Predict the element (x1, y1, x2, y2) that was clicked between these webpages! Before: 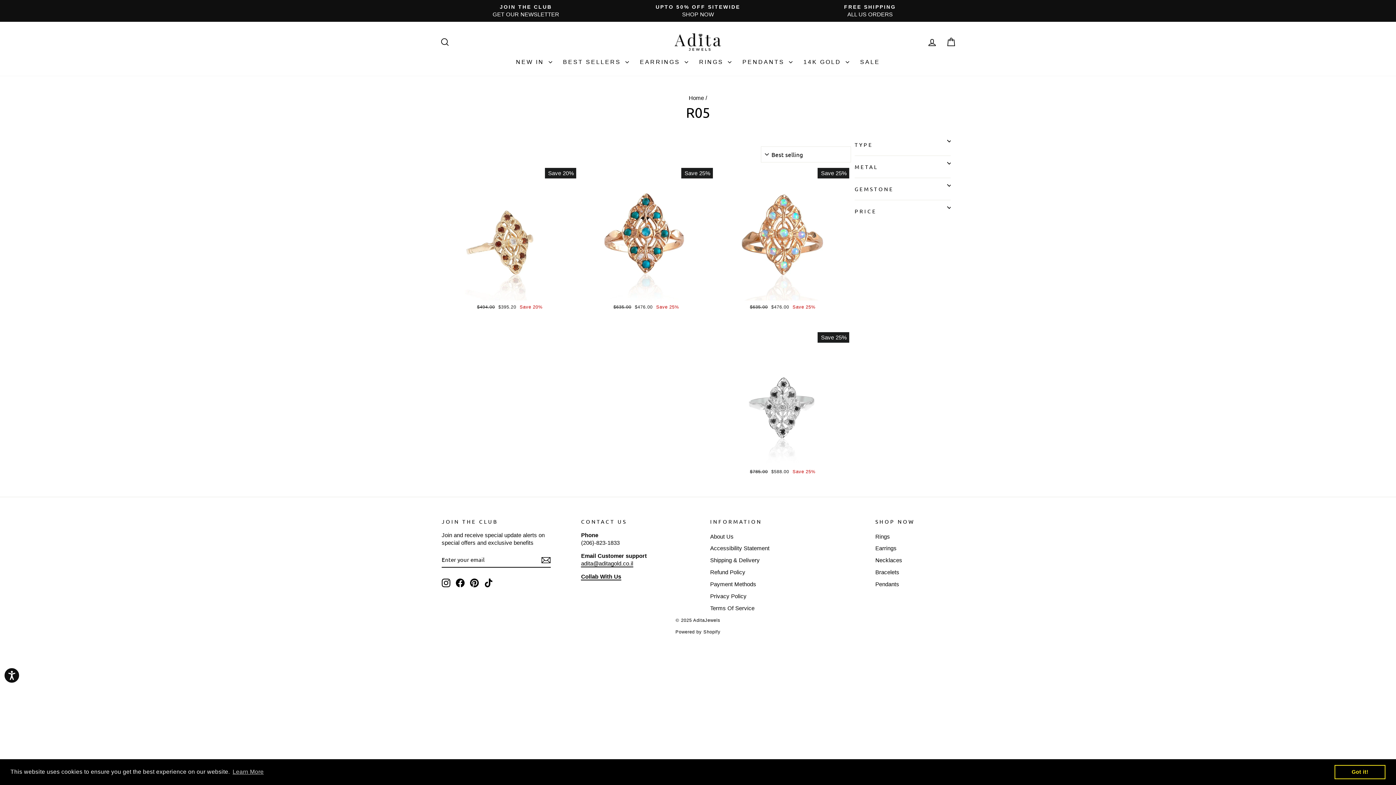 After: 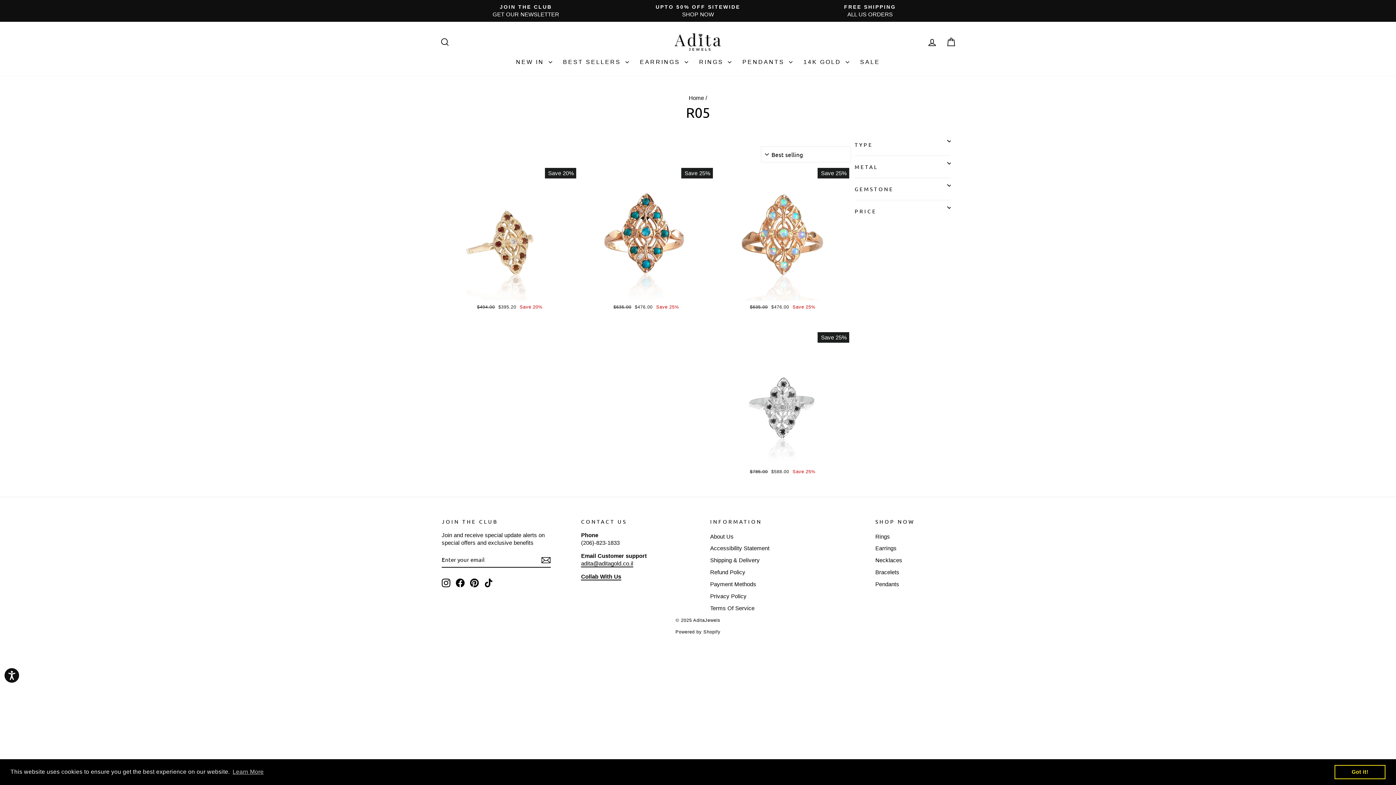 Action: label: Pinterest bbox: (470, 578, 478, 587)